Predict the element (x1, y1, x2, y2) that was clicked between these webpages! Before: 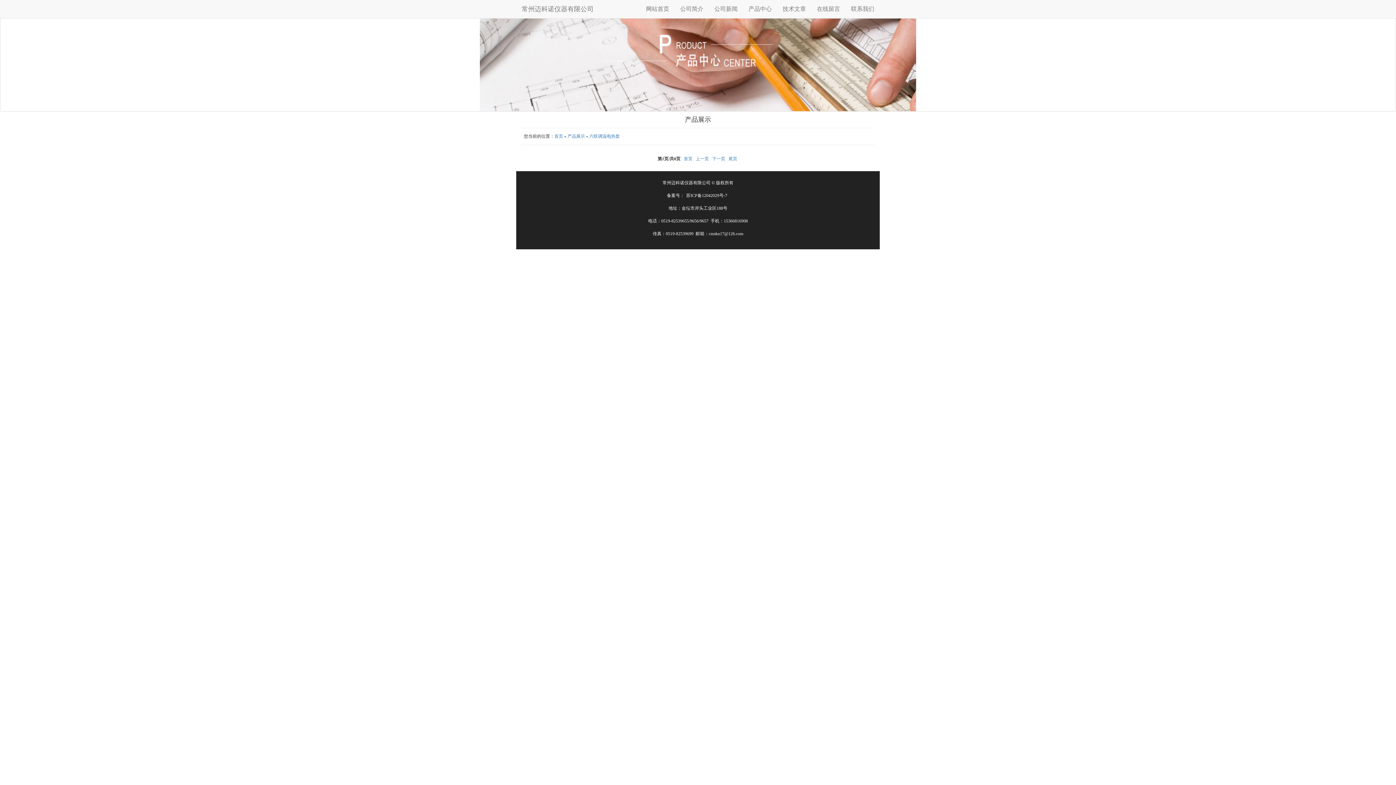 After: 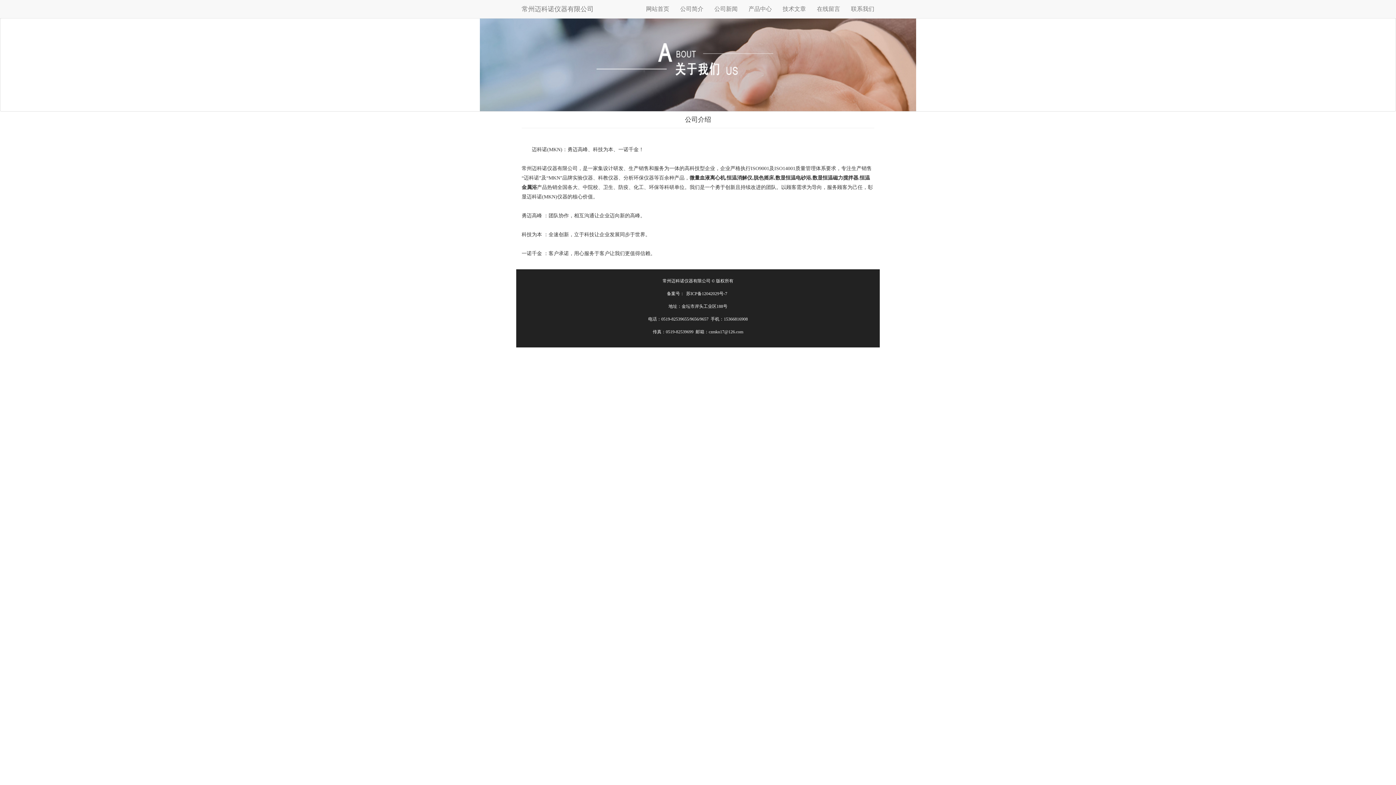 Action: bbox: (674, 0, 709, 18) label: 公司简介